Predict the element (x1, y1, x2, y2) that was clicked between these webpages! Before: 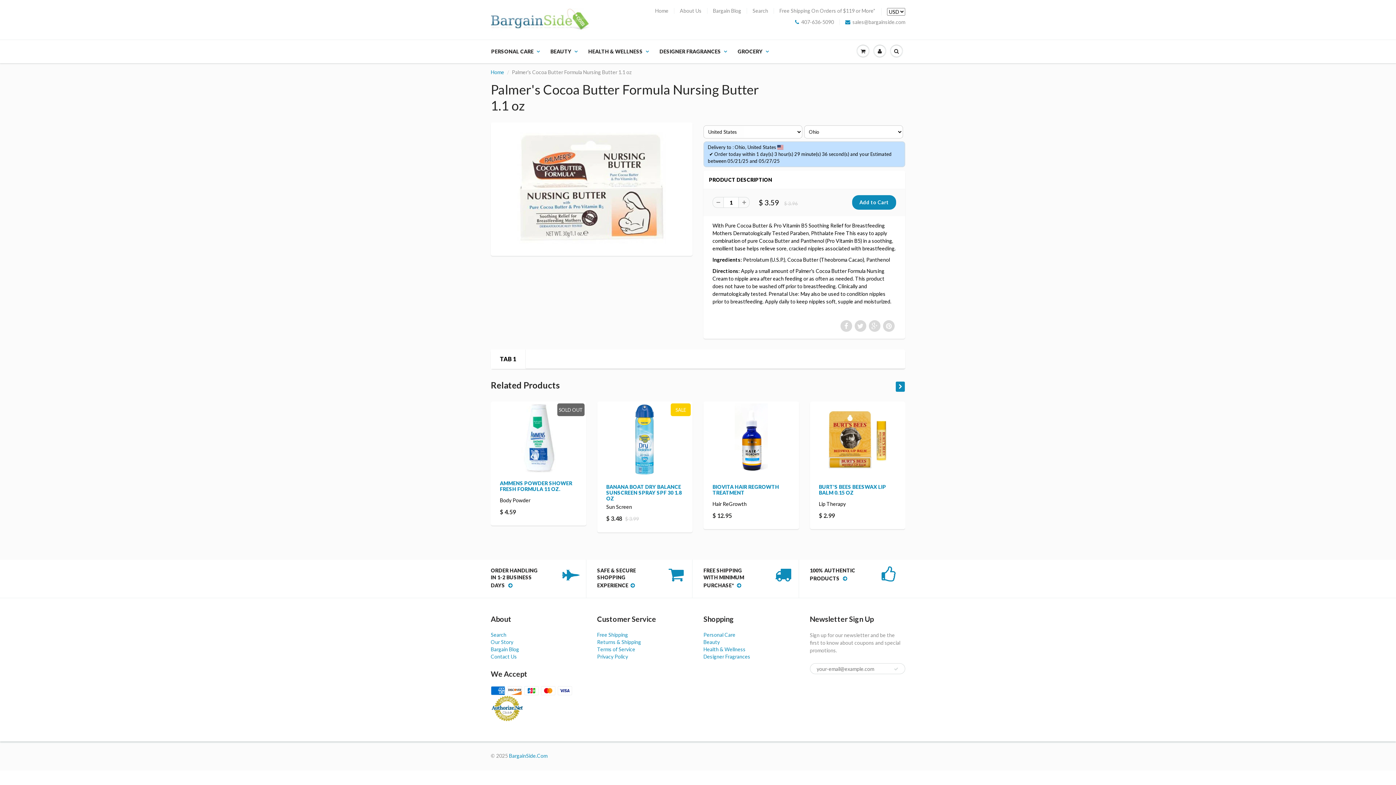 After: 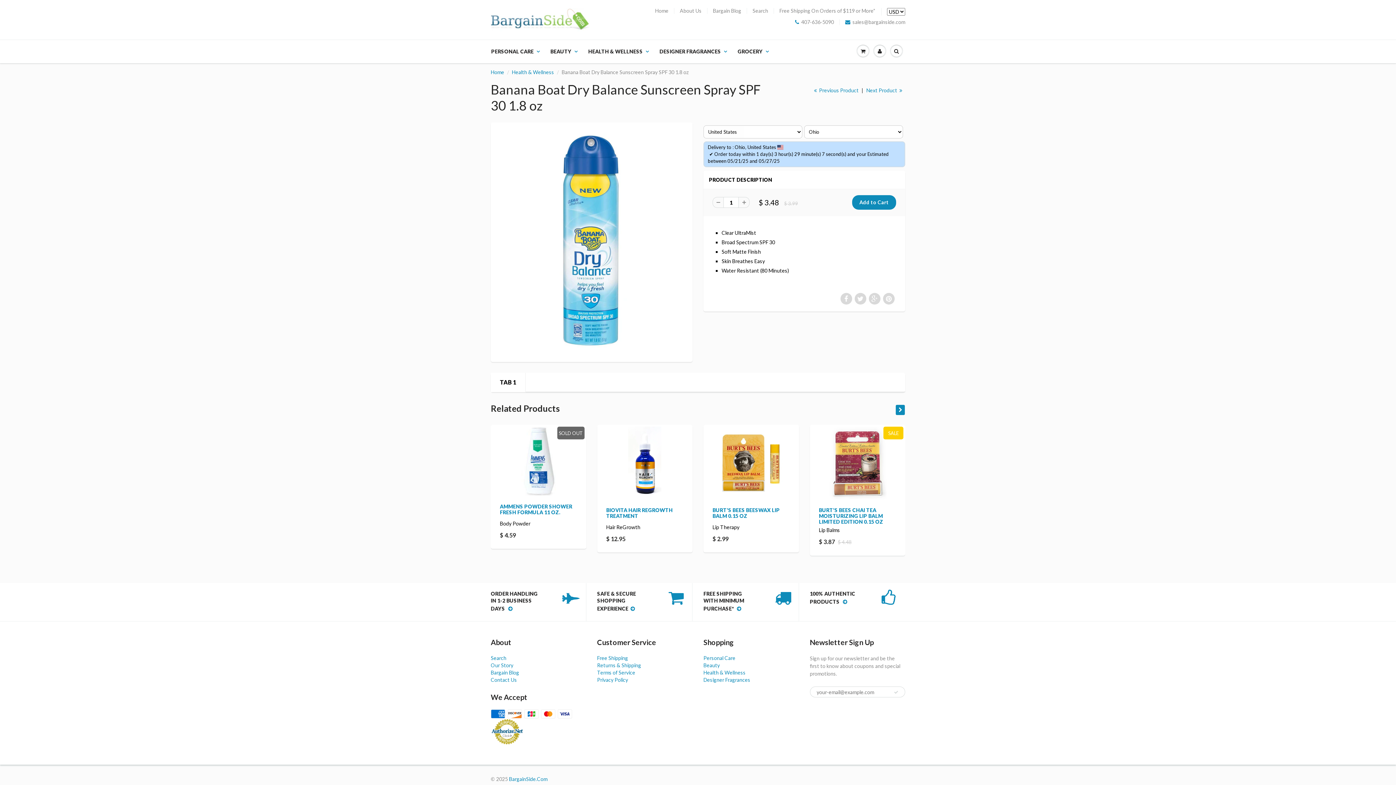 Action: bbox: (606, 484, 682, 501) label: BANANA BOAT DRY BALANCE SUNSCREEN SPRAY SPF 30 1.8 OZ